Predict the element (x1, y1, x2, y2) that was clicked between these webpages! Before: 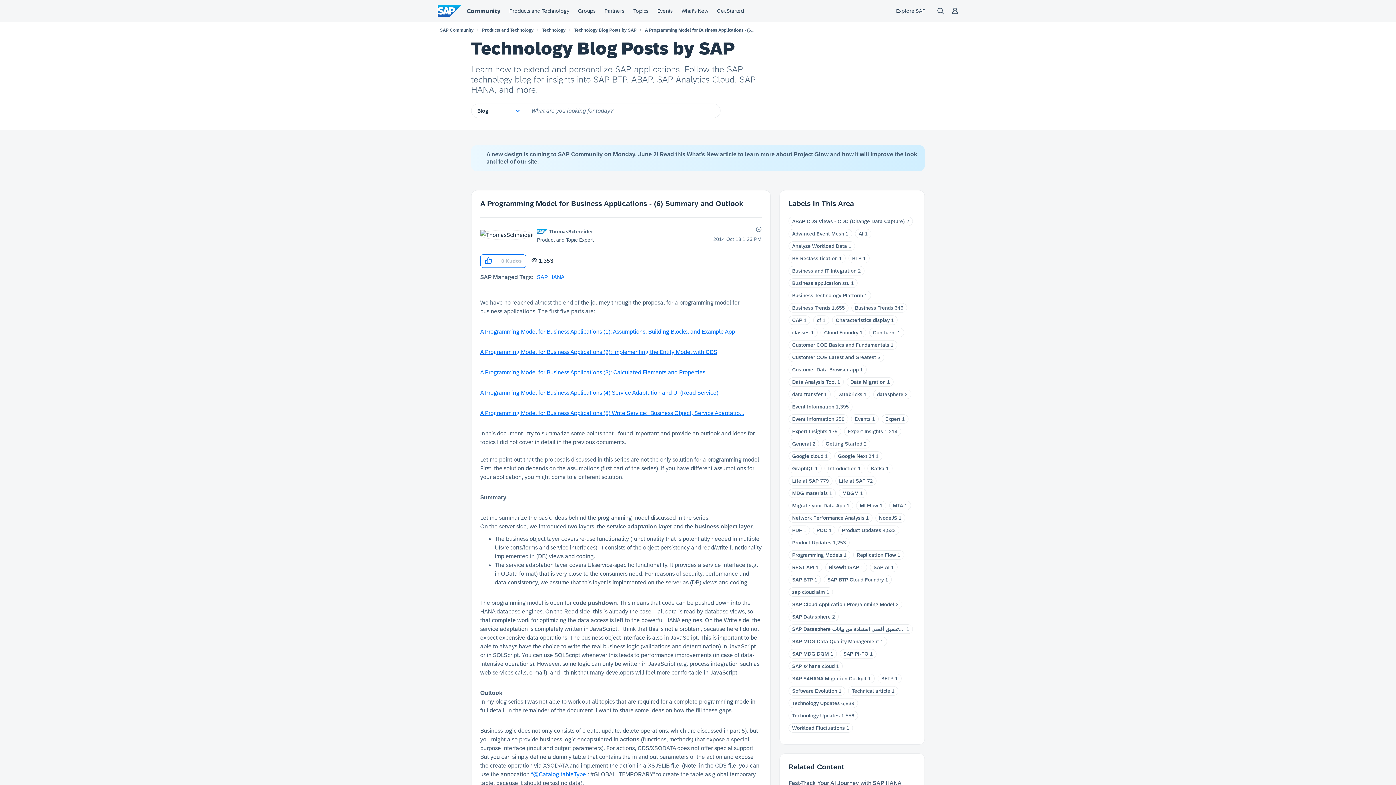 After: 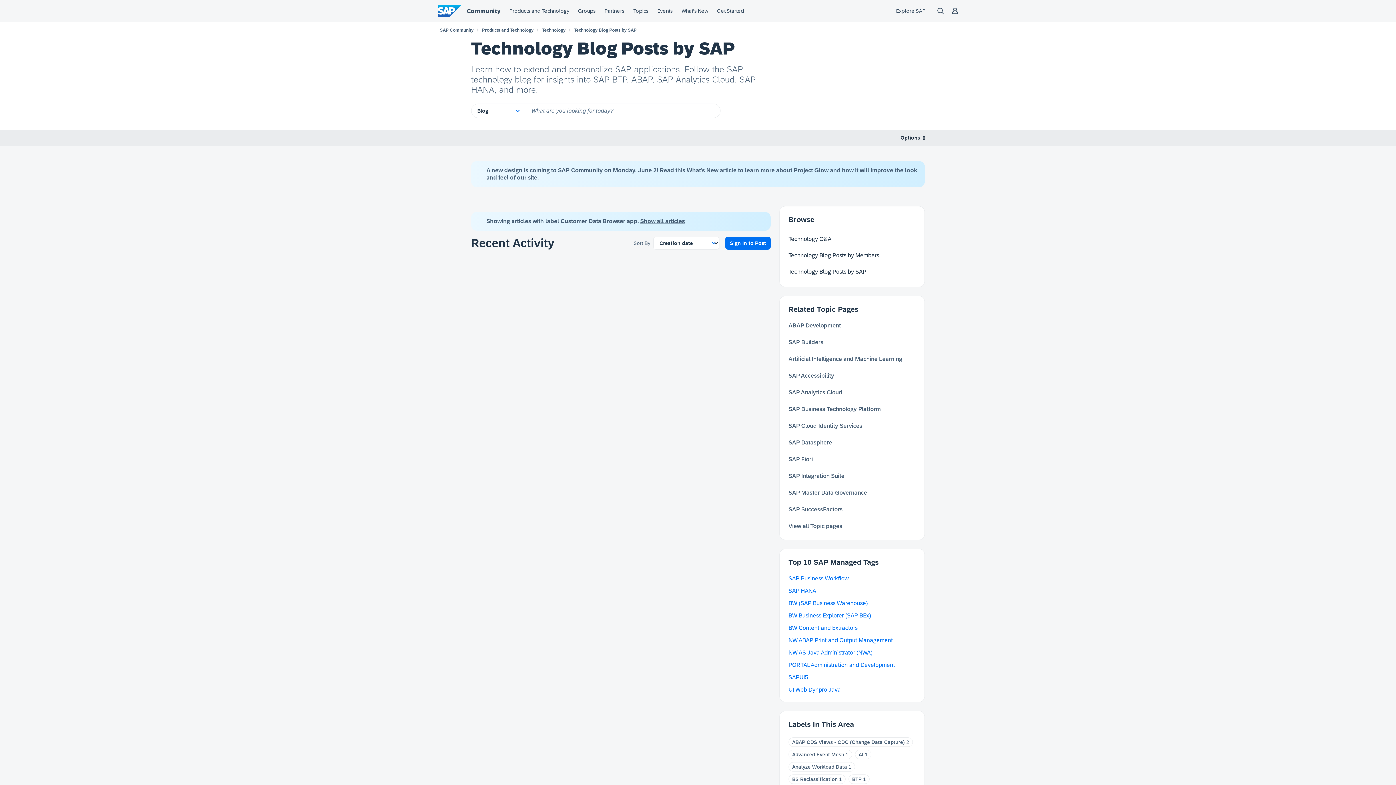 Action: label: Customer Data Browser app bbox: (792, 366, 858, 372)